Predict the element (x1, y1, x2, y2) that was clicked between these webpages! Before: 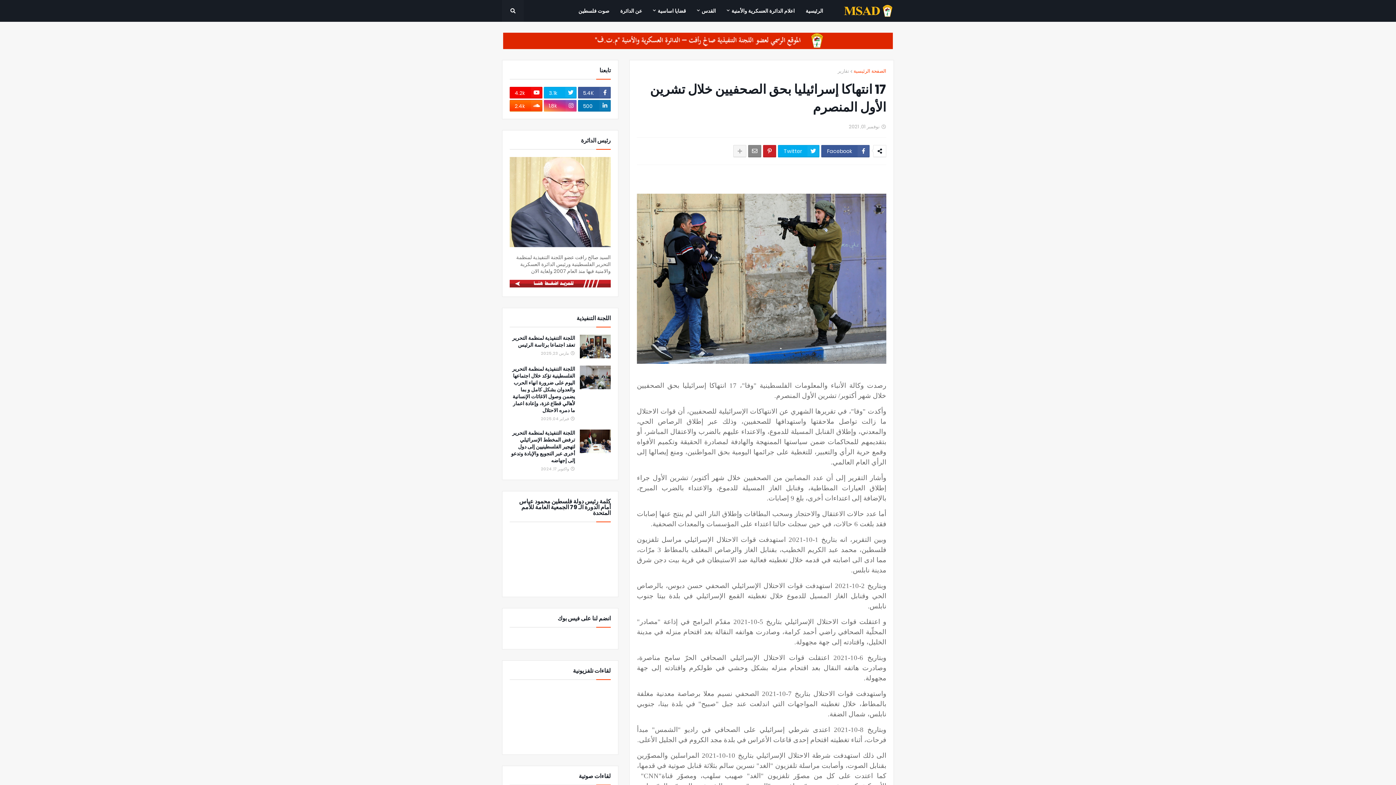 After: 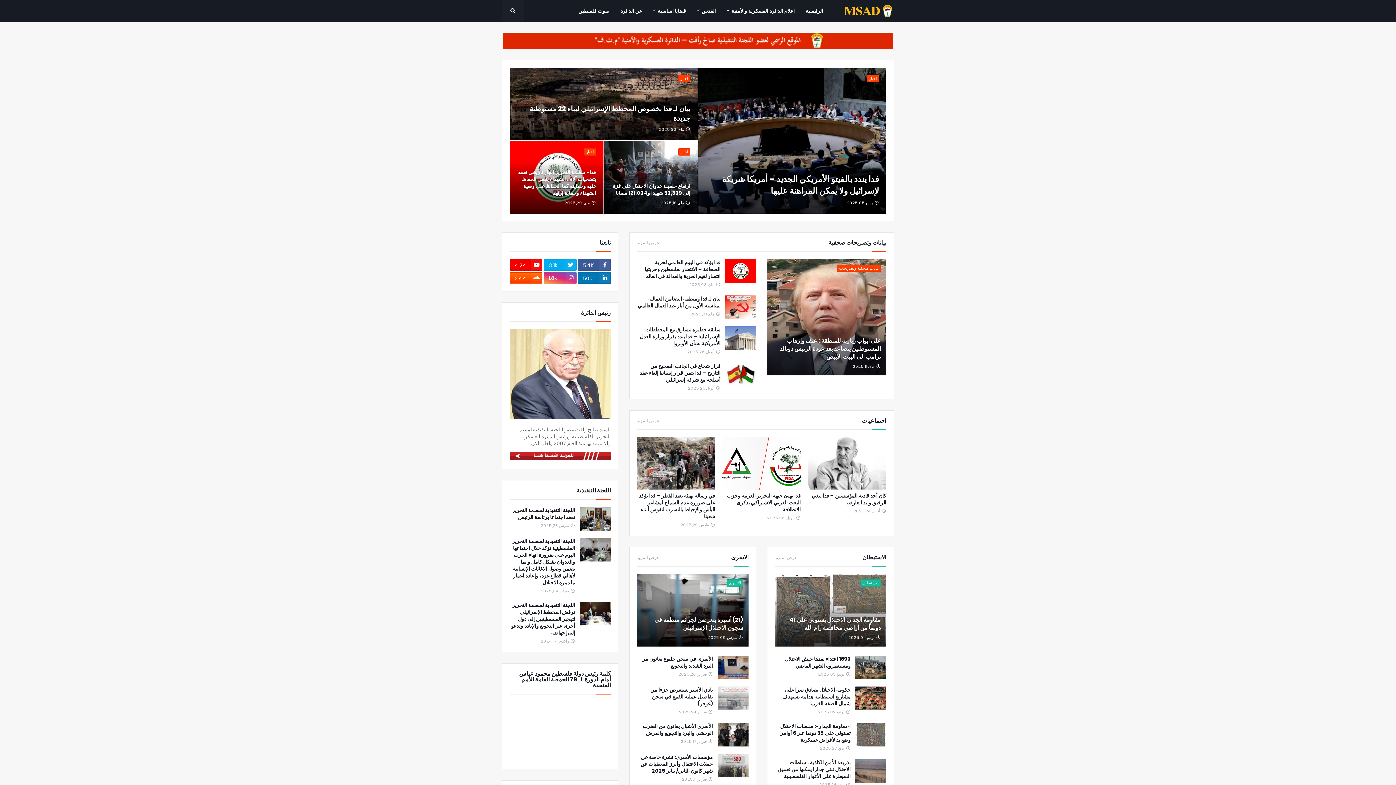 Action: bbox: (800, 0, 828, 21) label: الرئيسية